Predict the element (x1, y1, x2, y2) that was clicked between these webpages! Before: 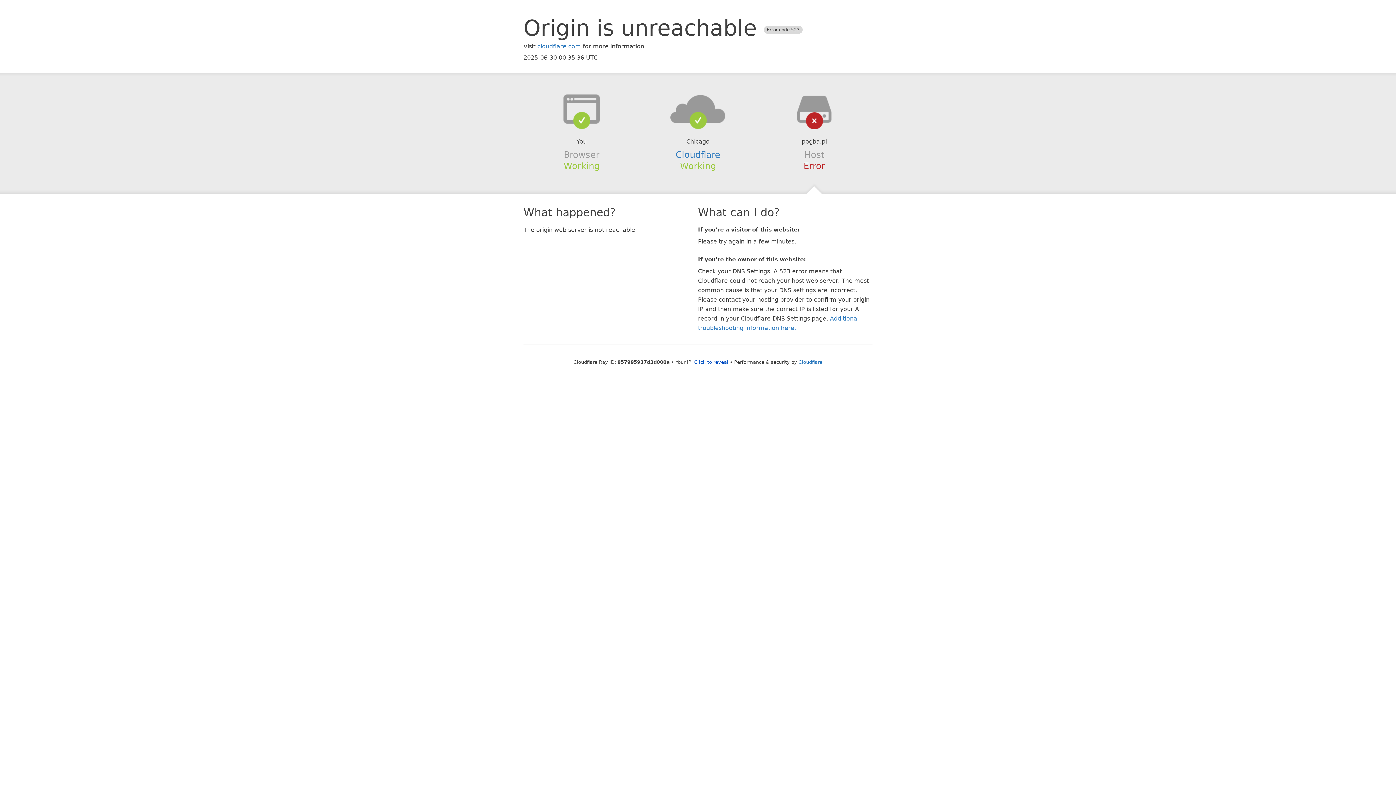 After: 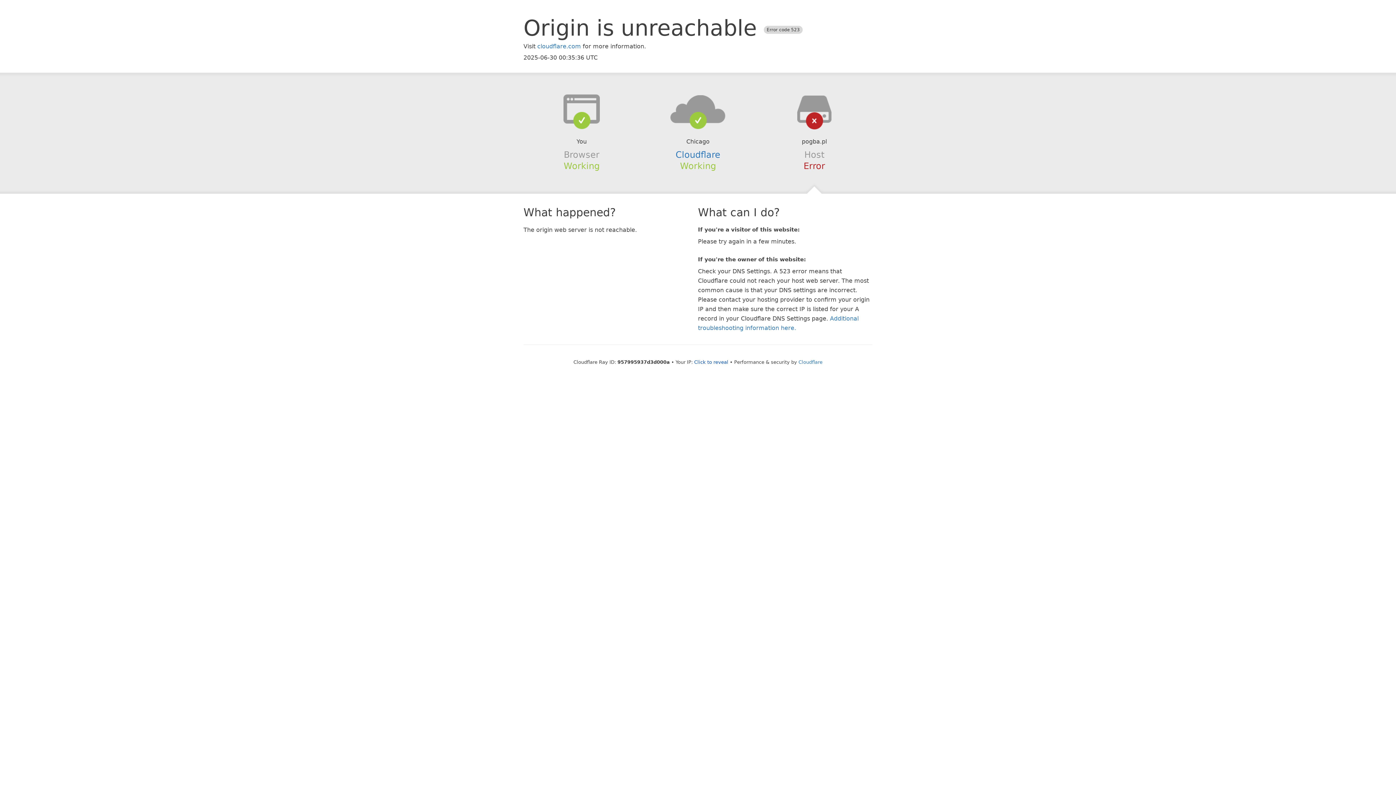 Action: bbox: (639, 94, 756, 123)